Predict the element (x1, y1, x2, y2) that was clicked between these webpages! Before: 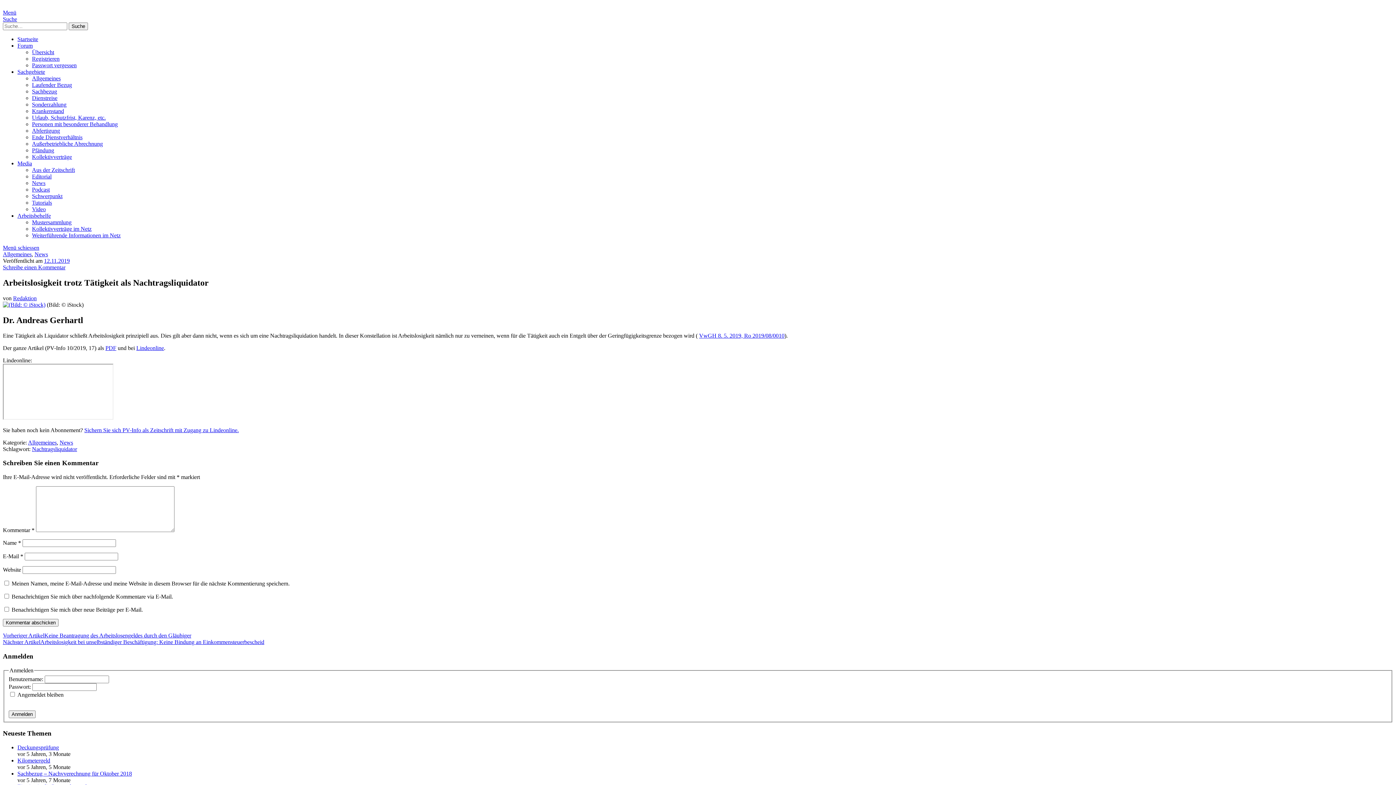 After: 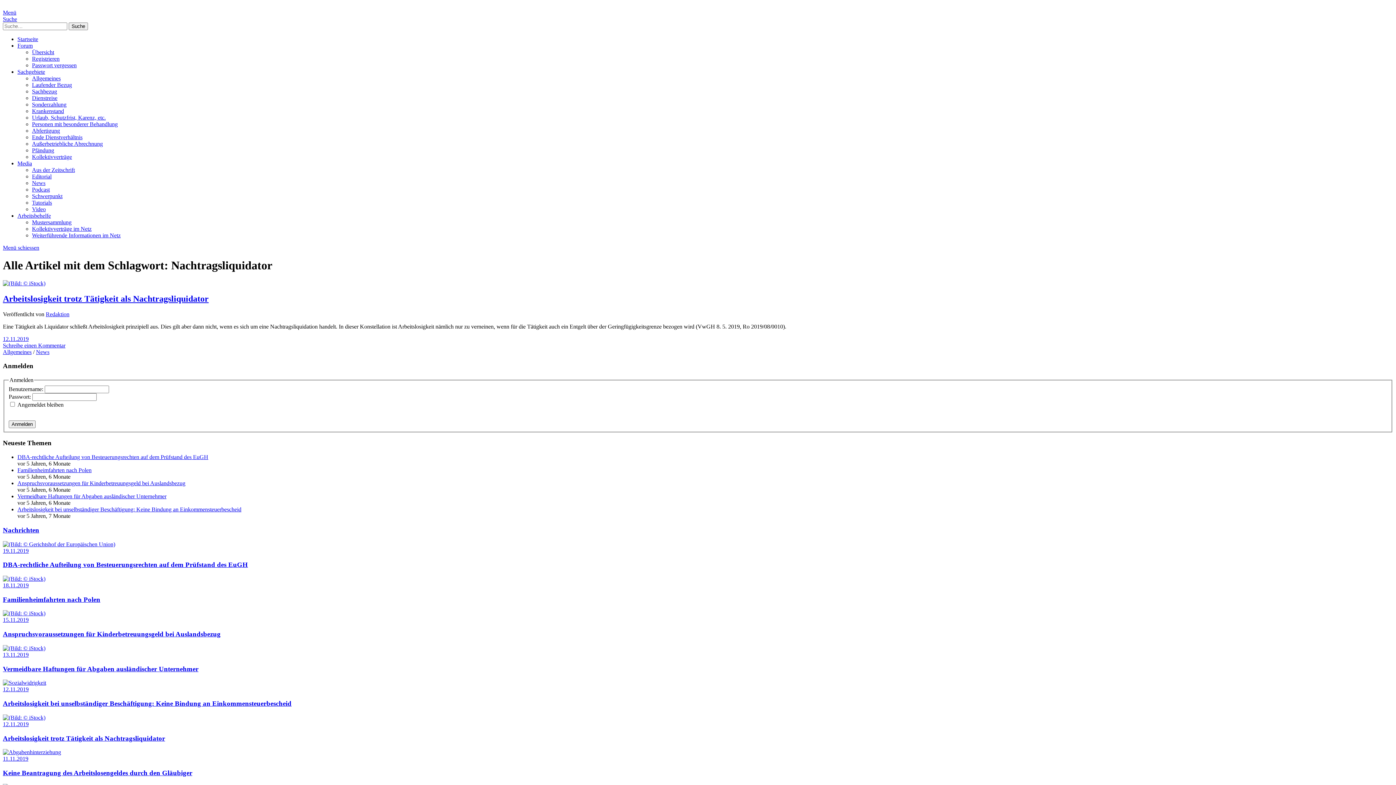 Action: label: Nachtragsliquidator bbox: (32, 446, 77, 452)